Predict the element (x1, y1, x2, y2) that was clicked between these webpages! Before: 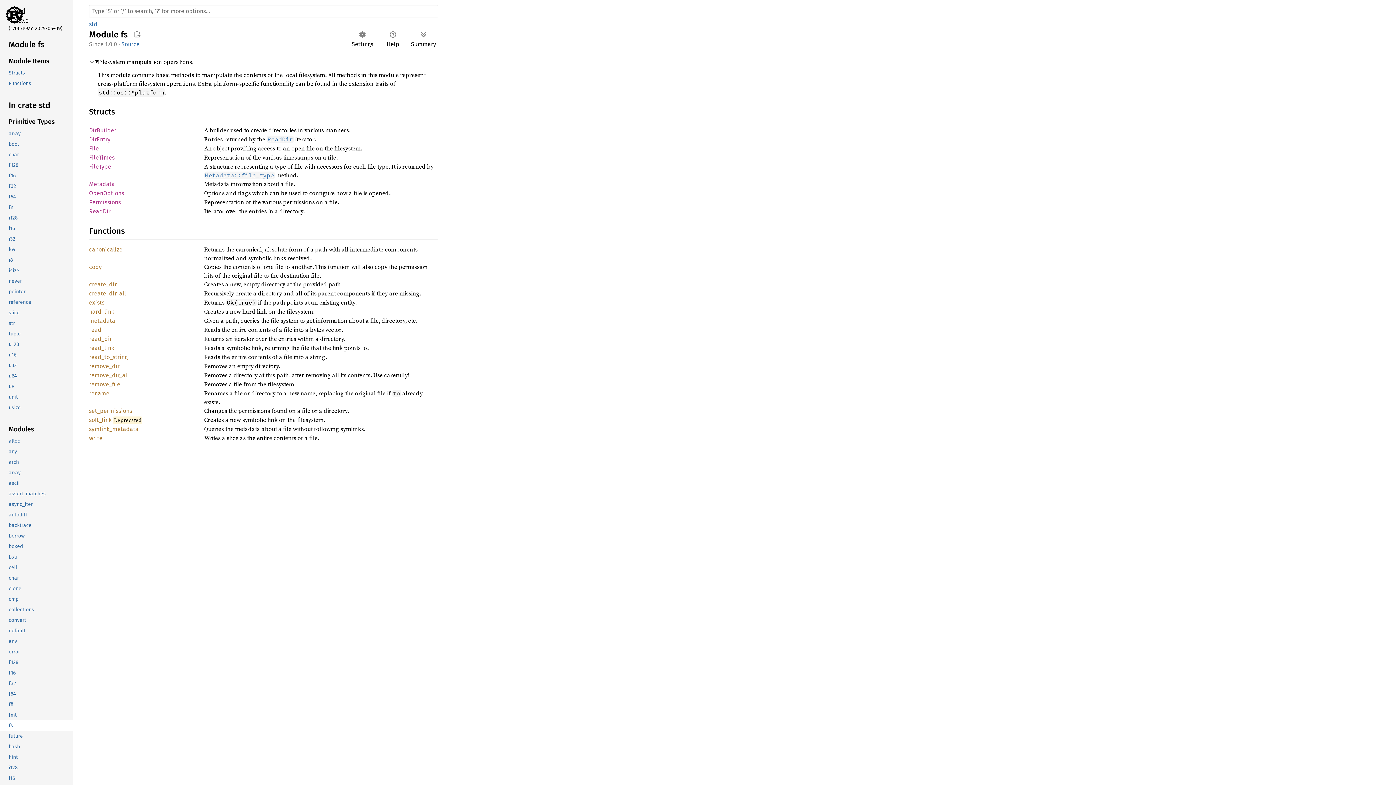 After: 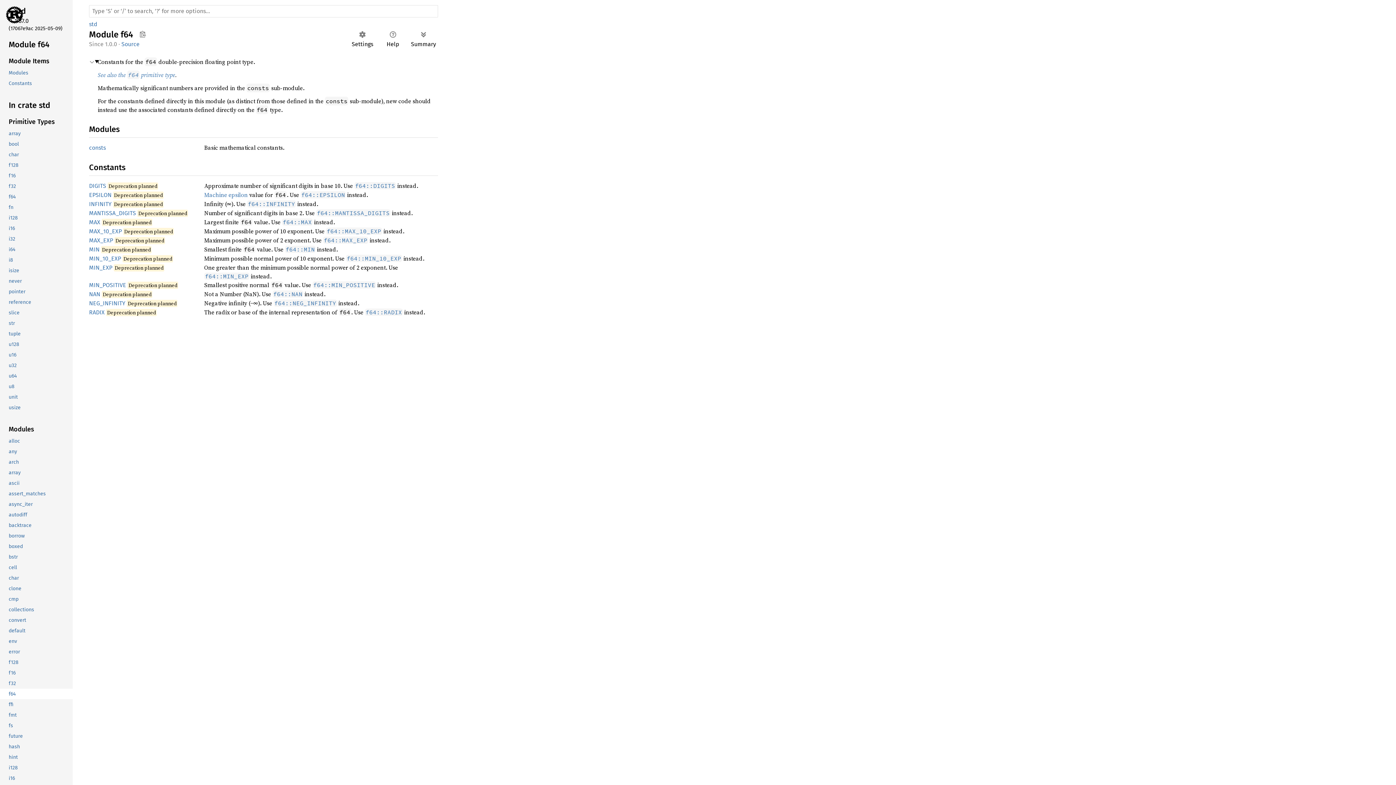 Action: label: f64 bbox: (-1, 689, 71, 699)